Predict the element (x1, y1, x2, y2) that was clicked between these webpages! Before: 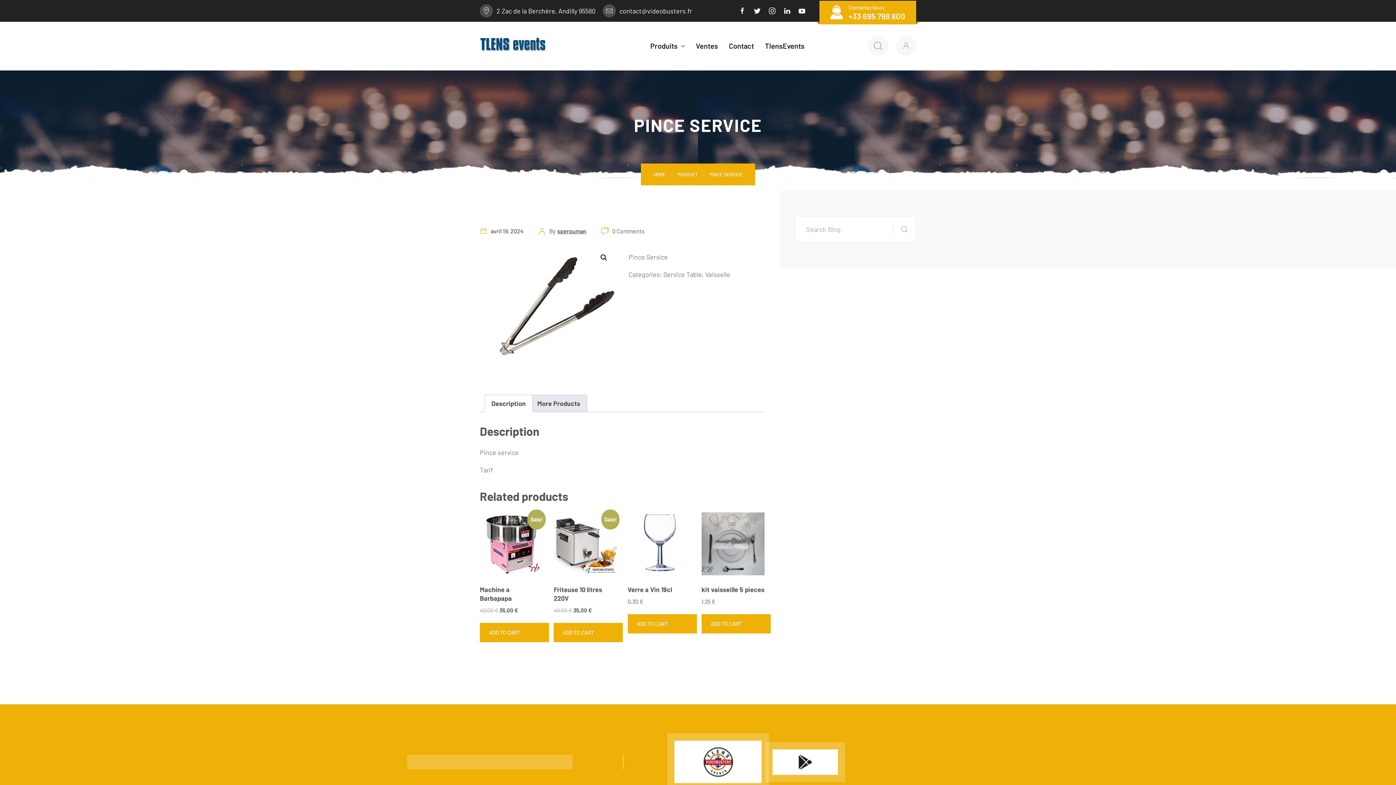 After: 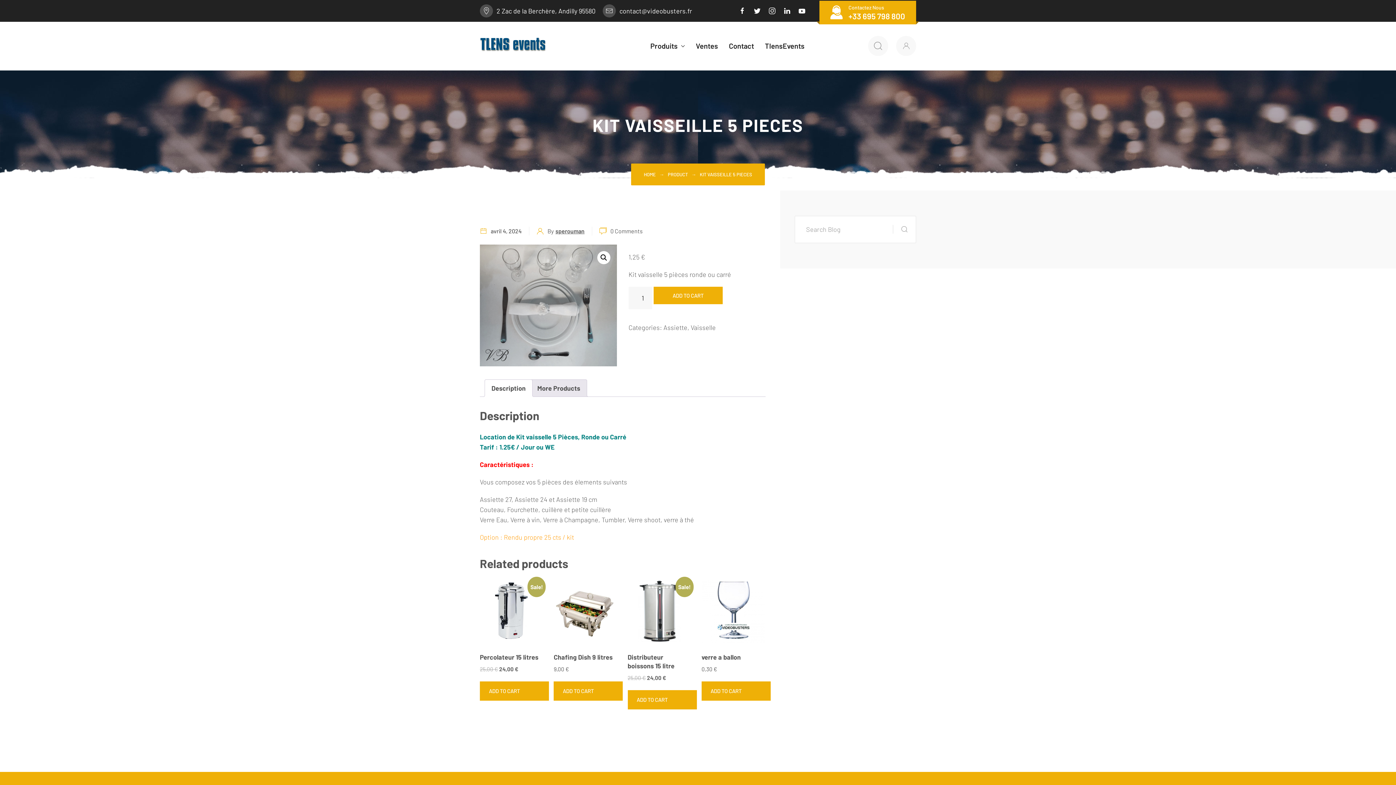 Action: bbox: (701, 512, 764, 606) label: kit vaisseille 5 pieces
1,25 €